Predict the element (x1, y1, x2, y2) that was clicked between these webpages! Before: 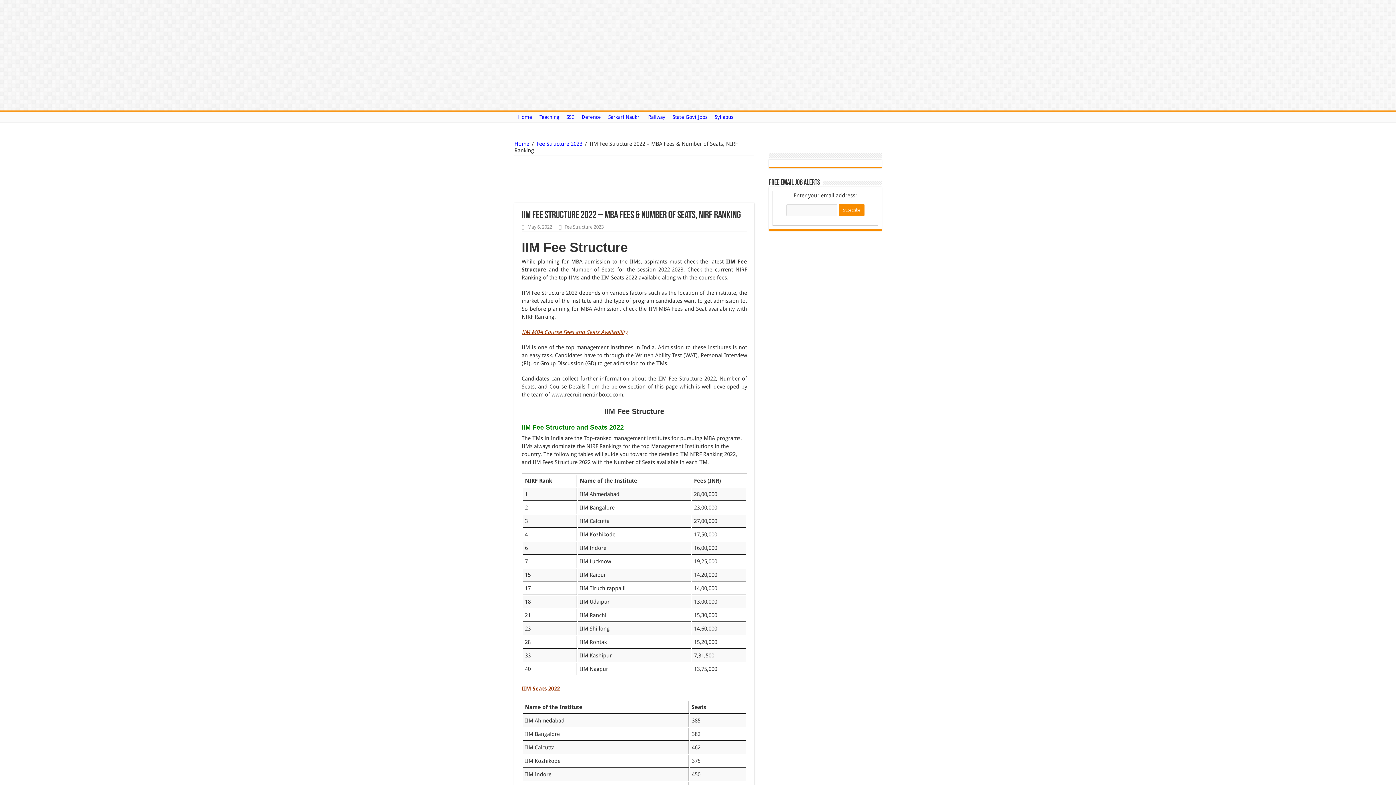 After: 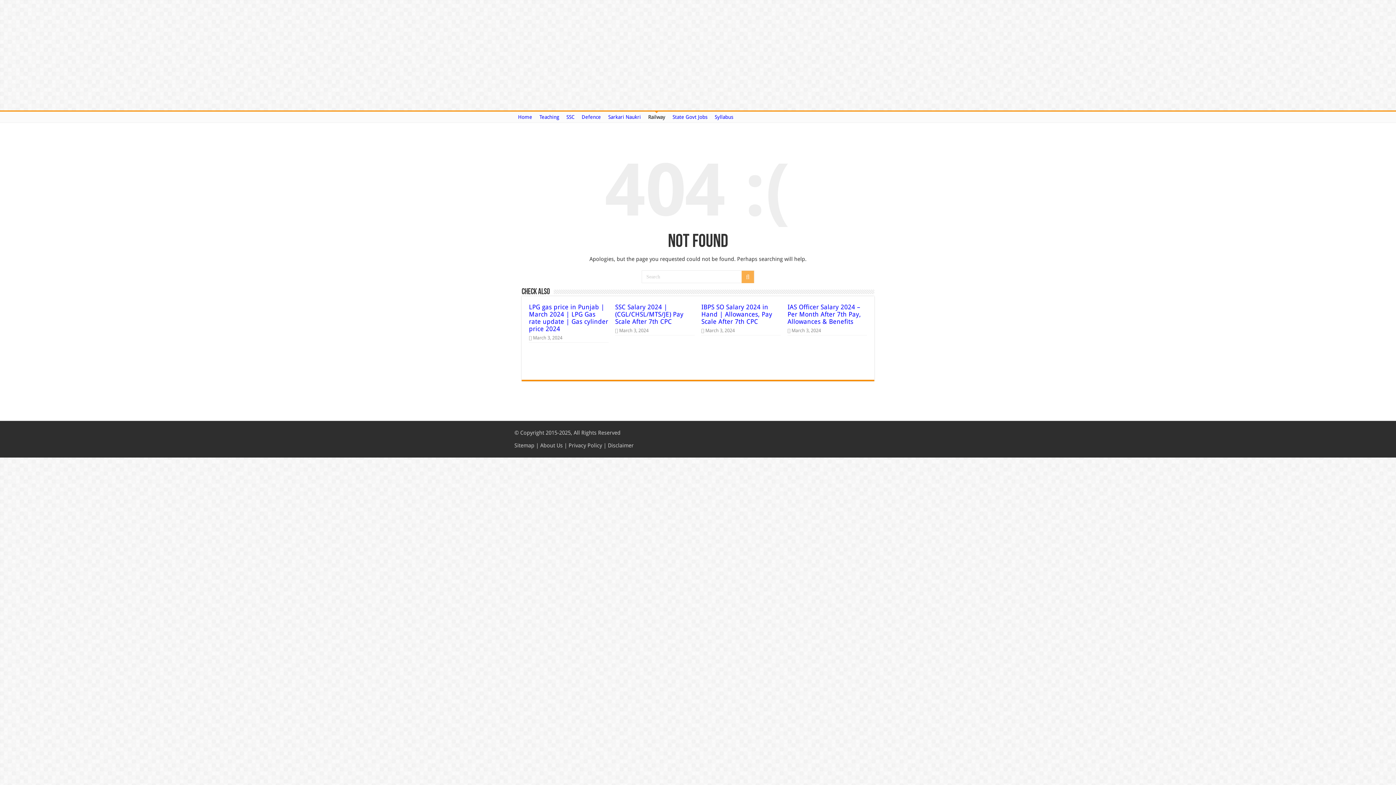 Action: label: Railway bbox: (644, 111, 669, 122)